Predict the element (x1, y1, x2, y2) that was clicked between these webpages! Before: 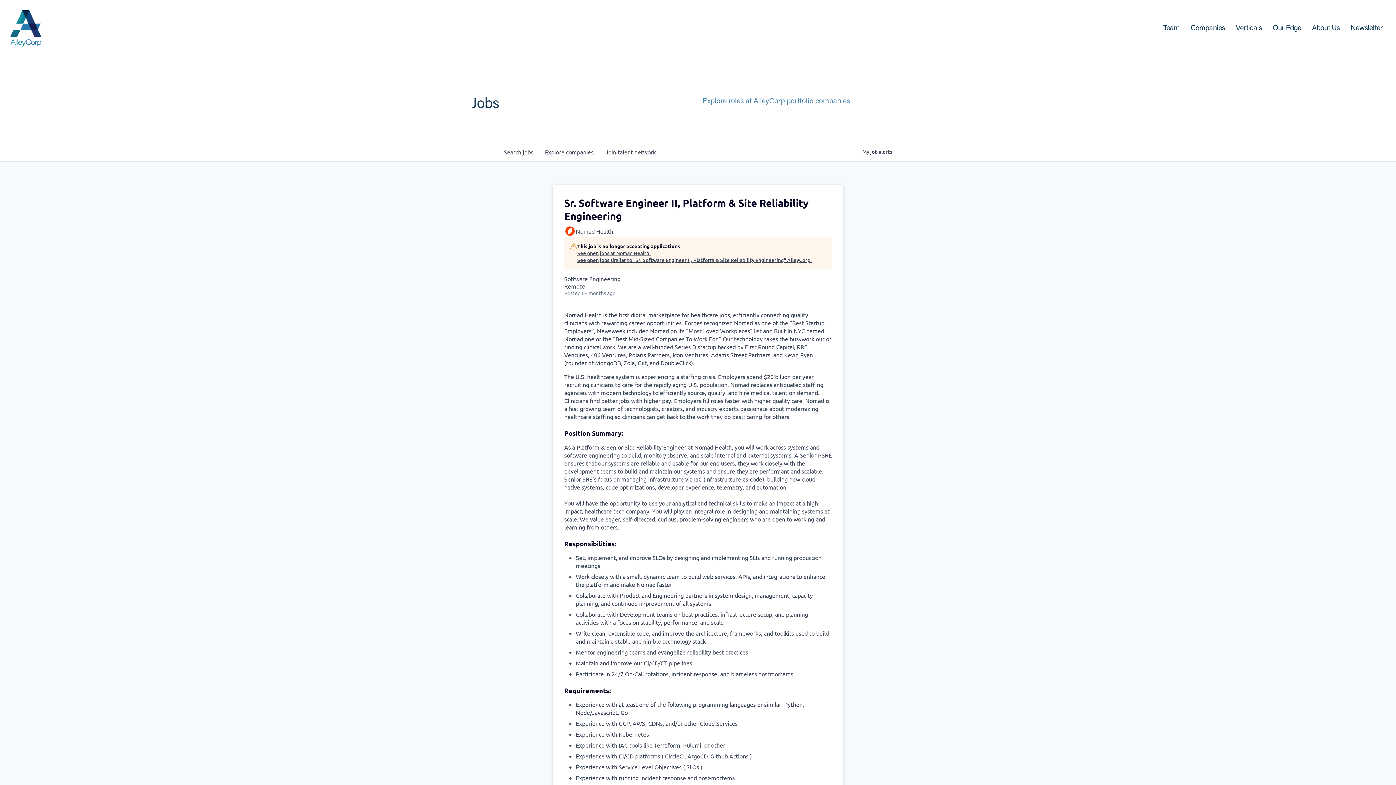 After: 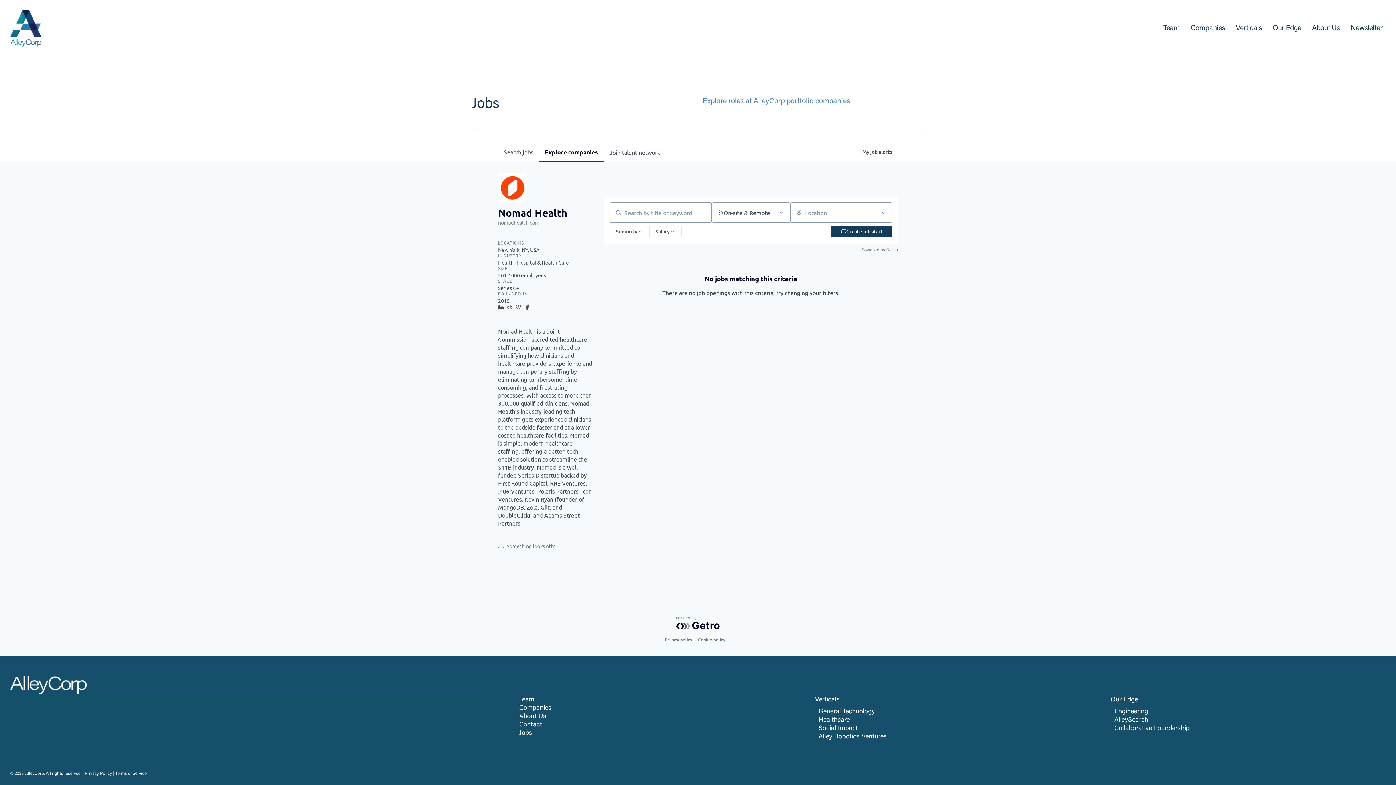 Action: label: See open jobs at Nomad Health. bbox: (577, 249, 812, 256)